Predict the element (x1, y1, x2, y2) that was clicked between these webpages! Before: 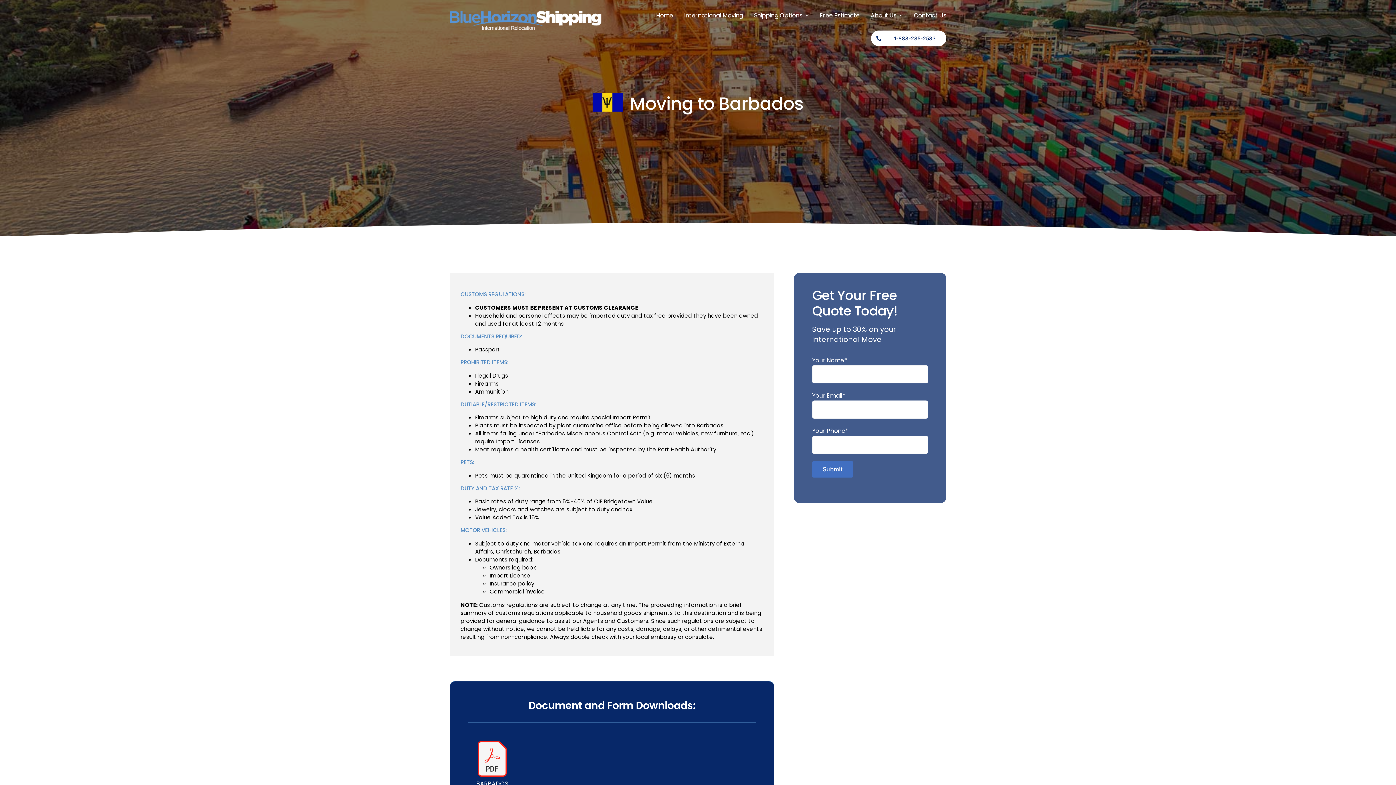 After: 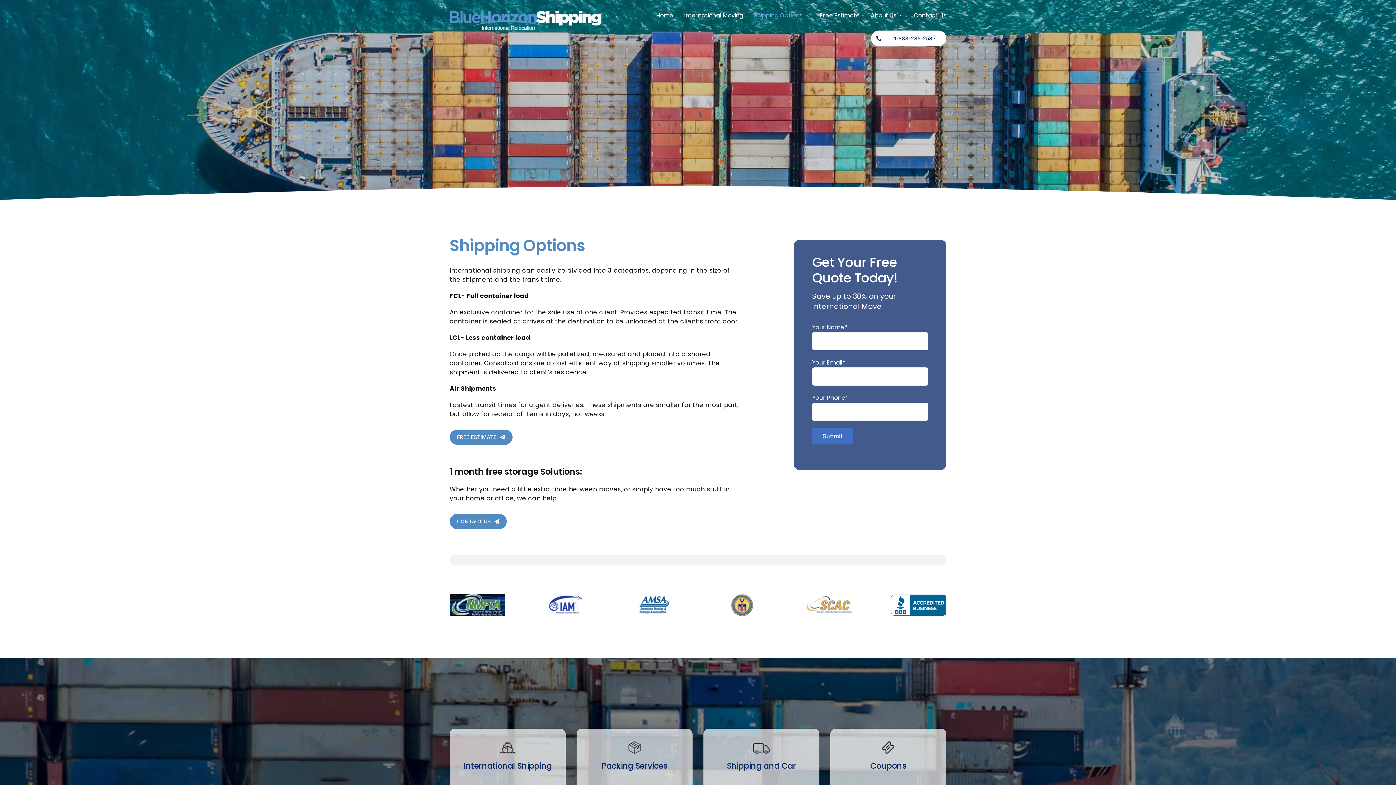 Action: label: Shipping Options bbox: (743, 3, 809, 26)